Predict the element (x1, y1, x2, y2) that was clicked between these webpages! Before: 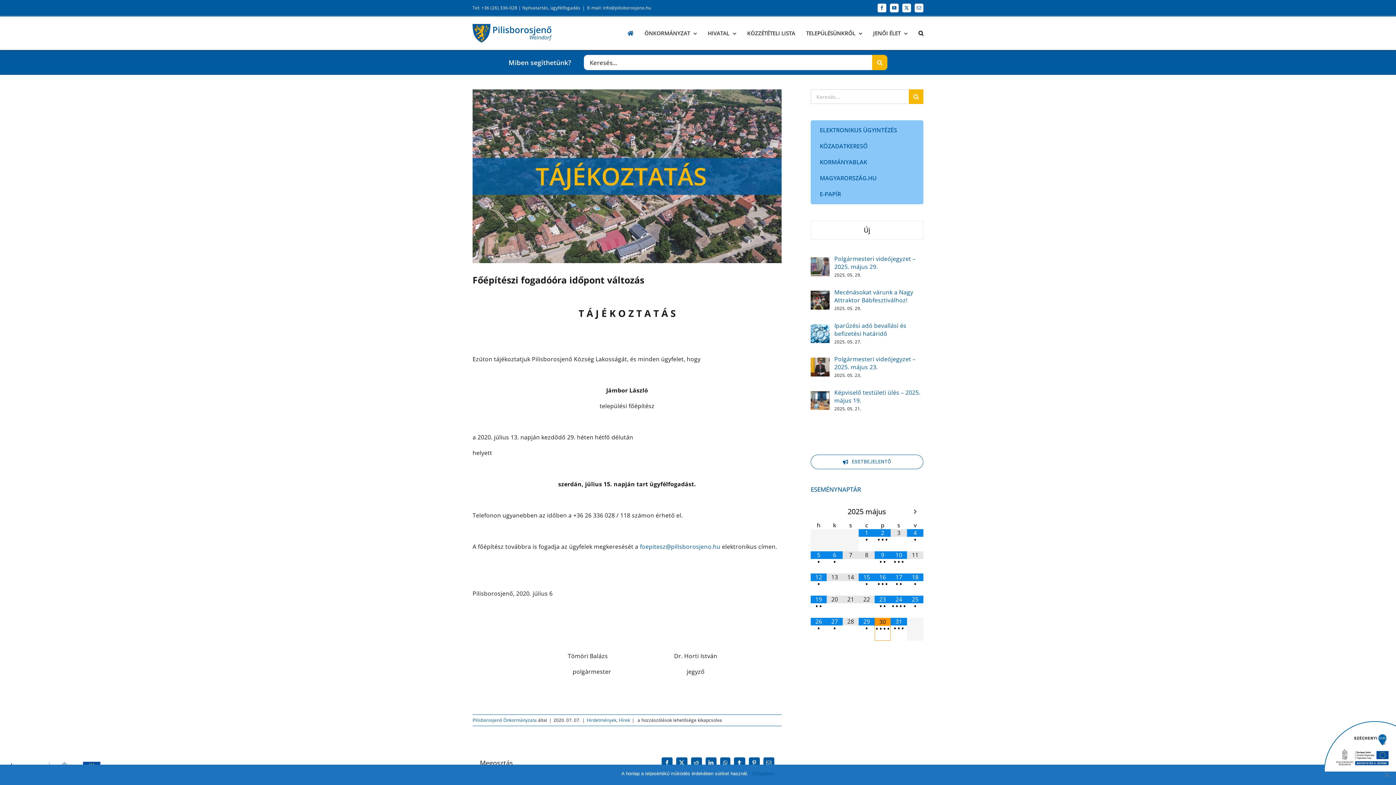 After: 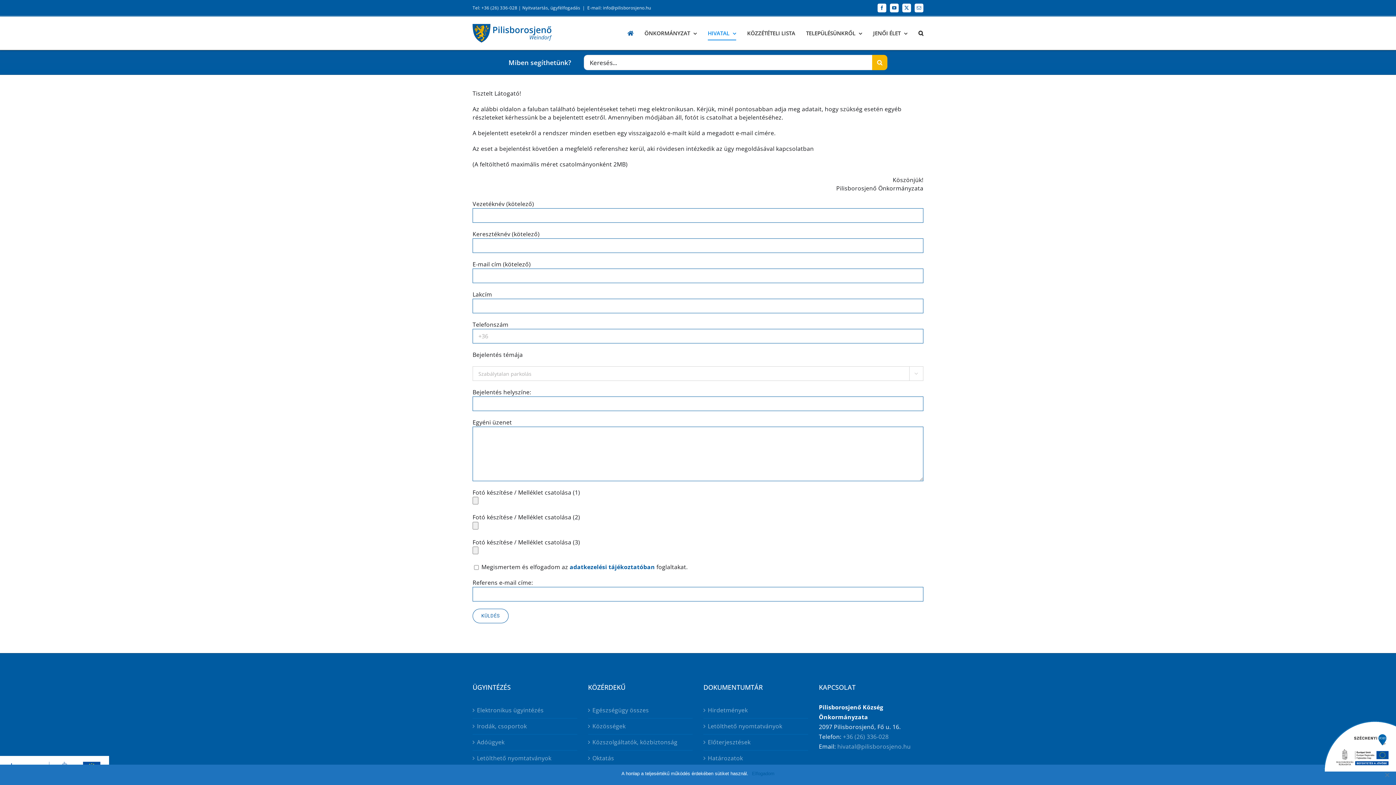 Action: label: ESETBEJELENTŐ bbox: (810, 454, 923, 469)